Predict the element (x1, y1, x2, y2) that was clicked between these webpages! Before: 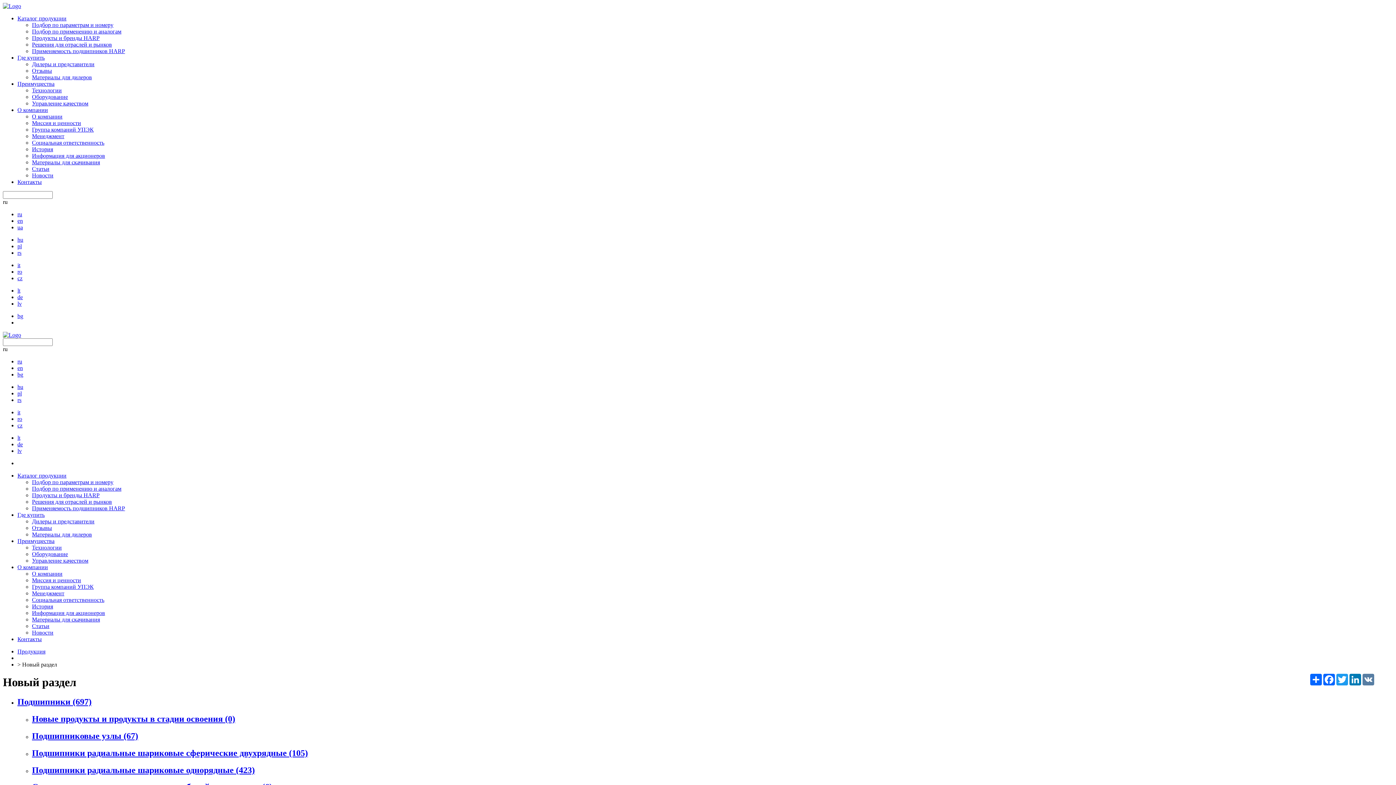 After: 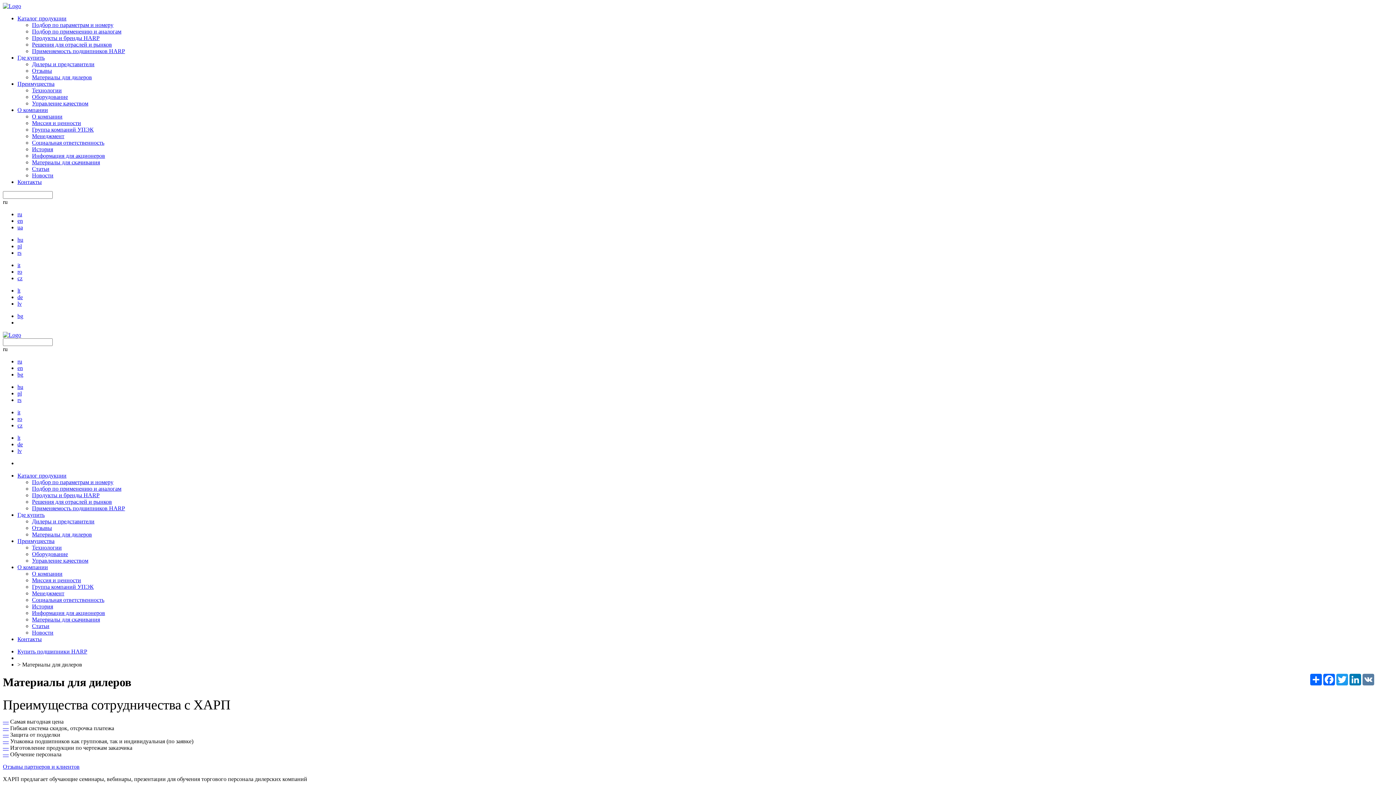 Action: label: Материалы для дилеров bbox: (32, 531, 92, 537)